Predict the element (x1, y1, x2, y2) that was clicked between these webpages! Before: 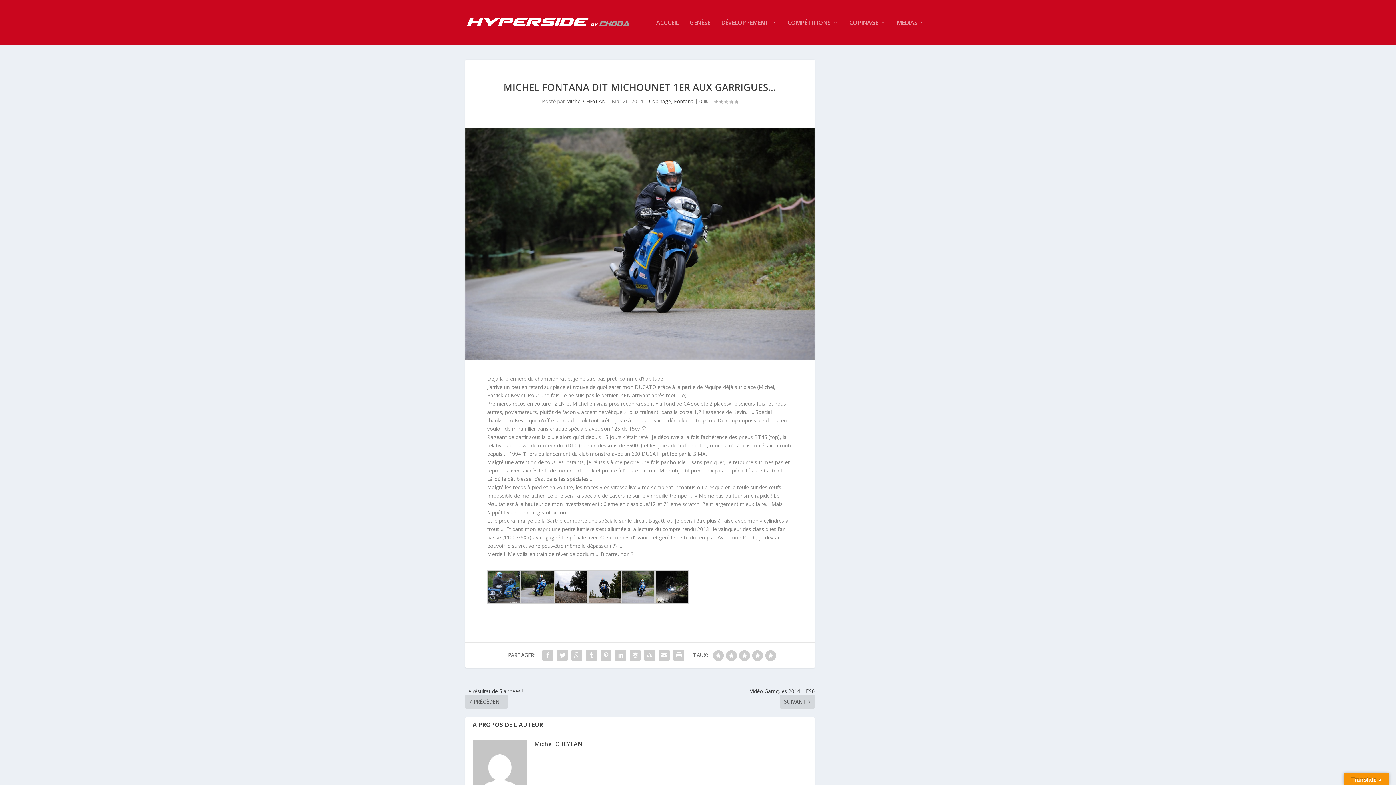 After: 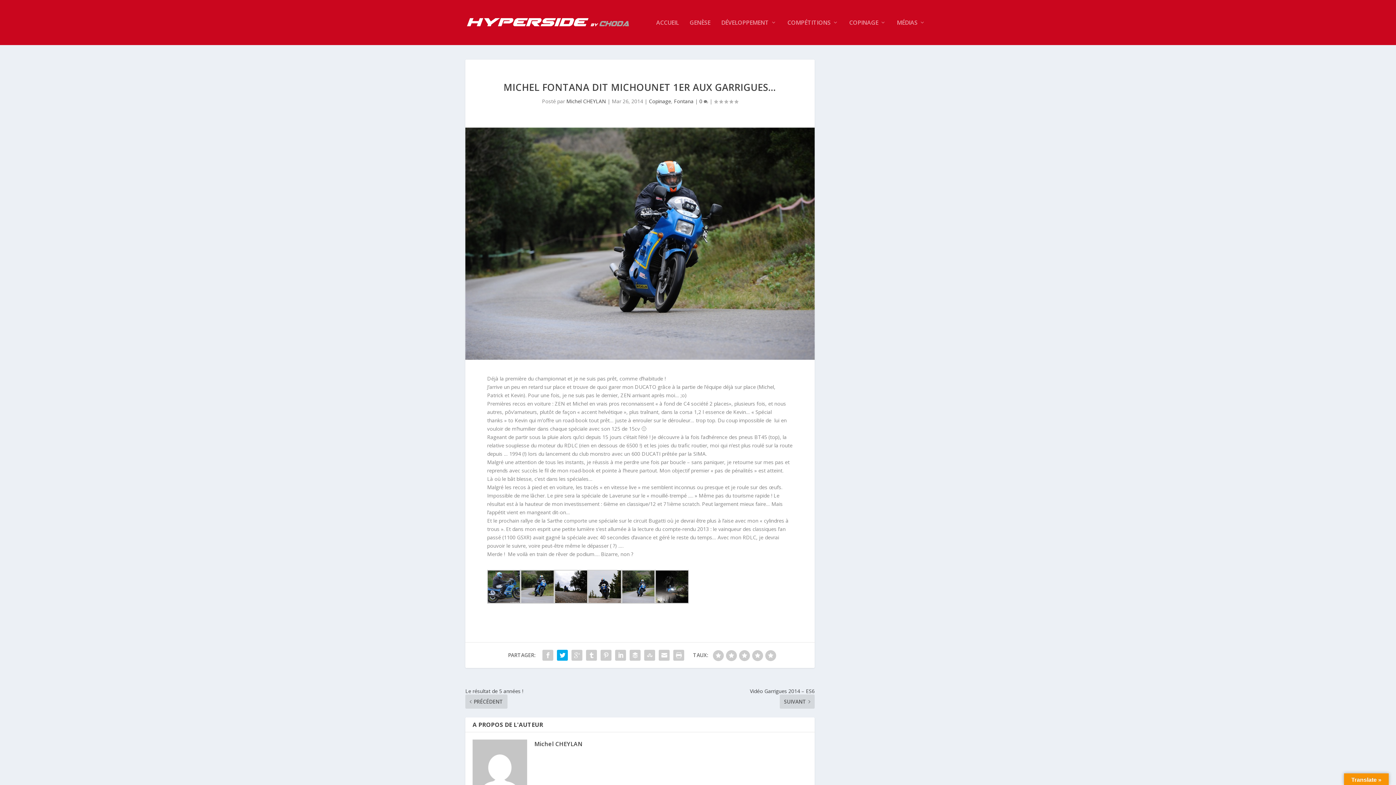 Action: bbox: (555, 648, 569, 662)